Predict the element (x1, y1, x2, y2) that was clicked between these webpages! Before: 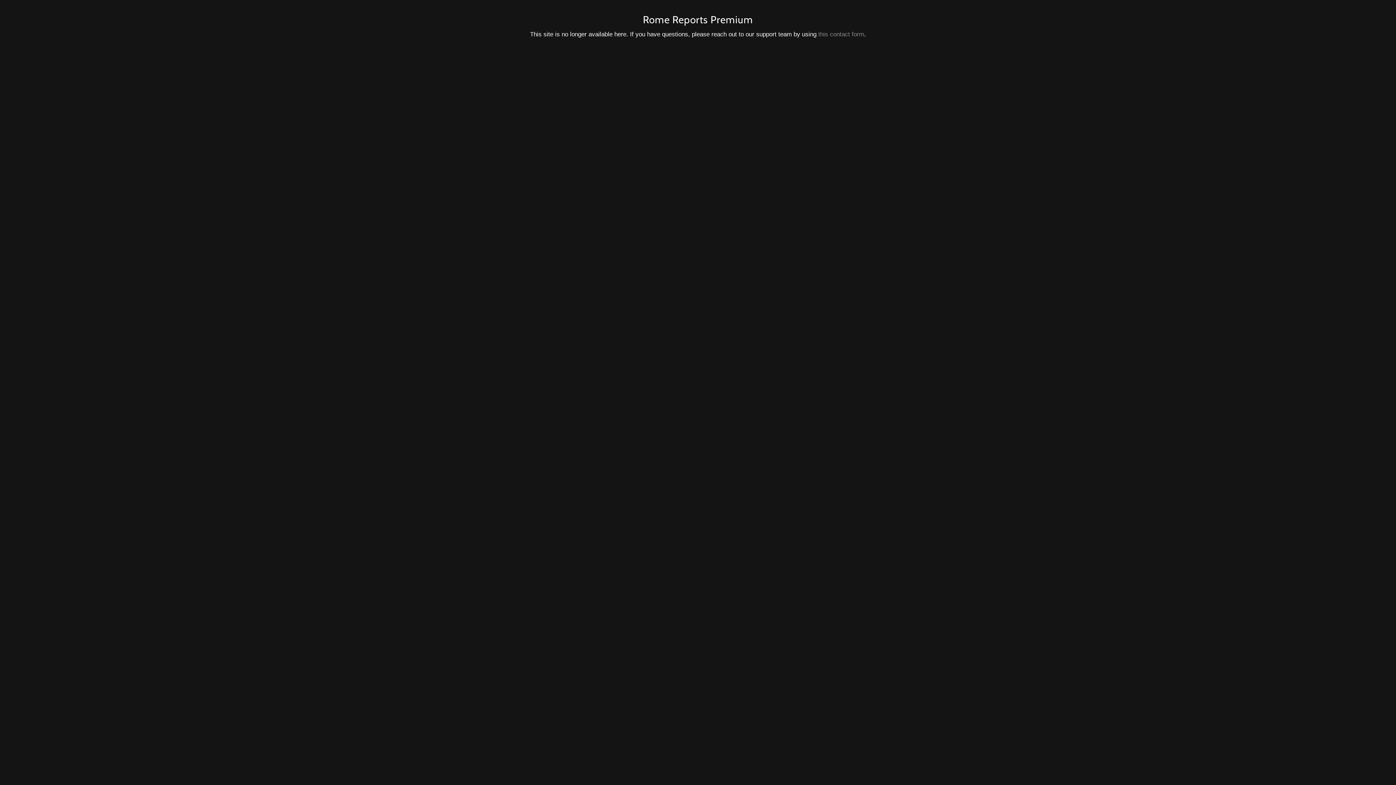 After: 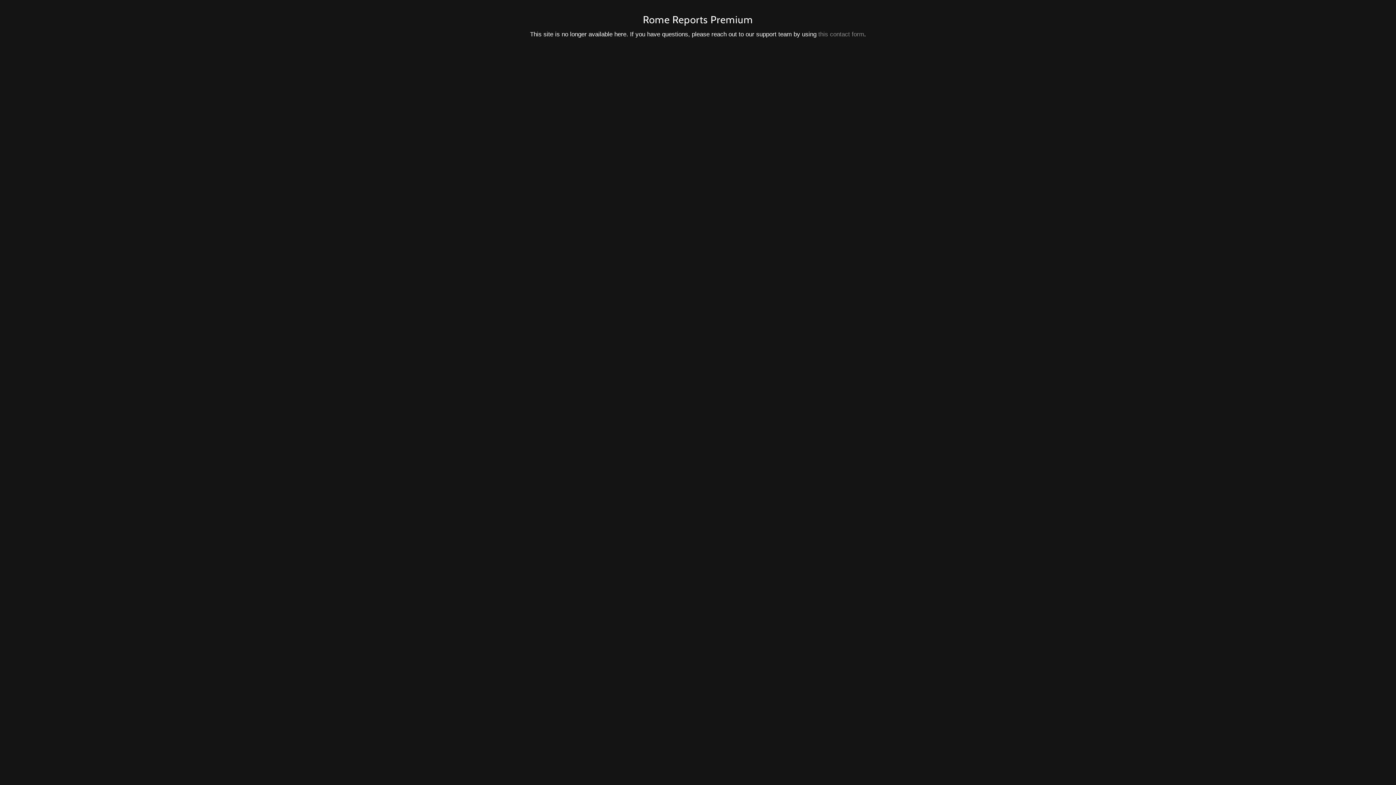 Action: label: this contact form bbox: (818, 30, 864, 37)